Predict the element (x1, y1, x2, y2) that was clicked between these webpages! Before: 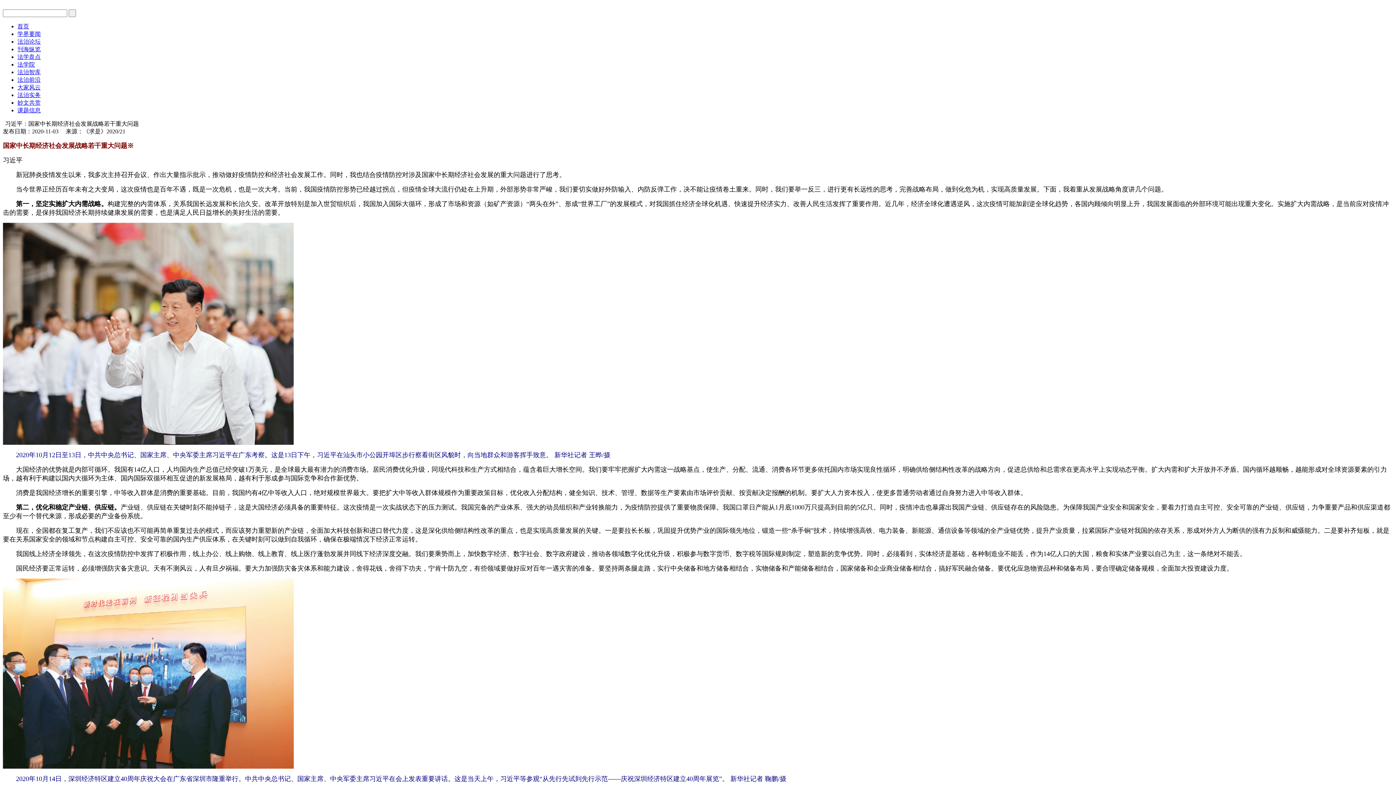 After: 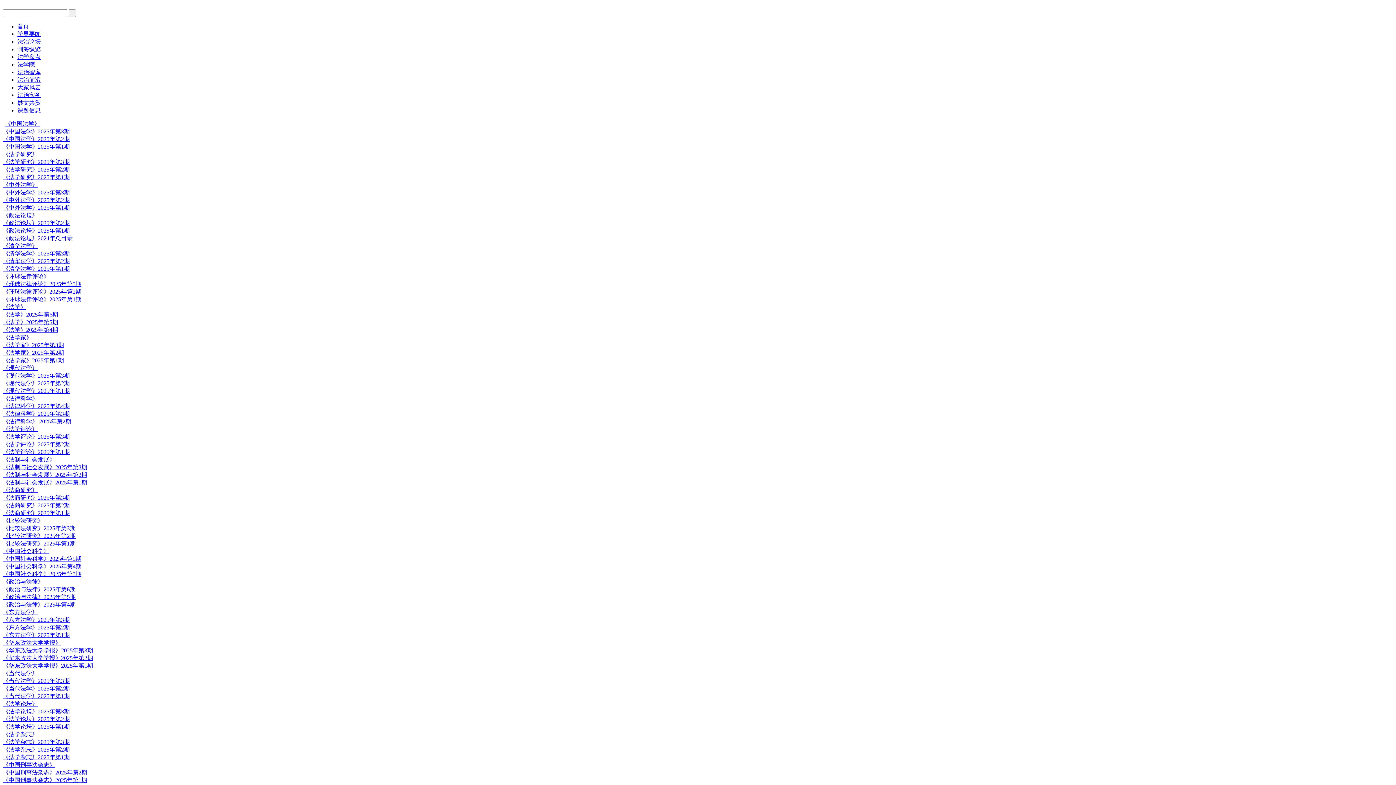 Action: label: 刊海纵览 bbox: (17, 46, 40, 52)